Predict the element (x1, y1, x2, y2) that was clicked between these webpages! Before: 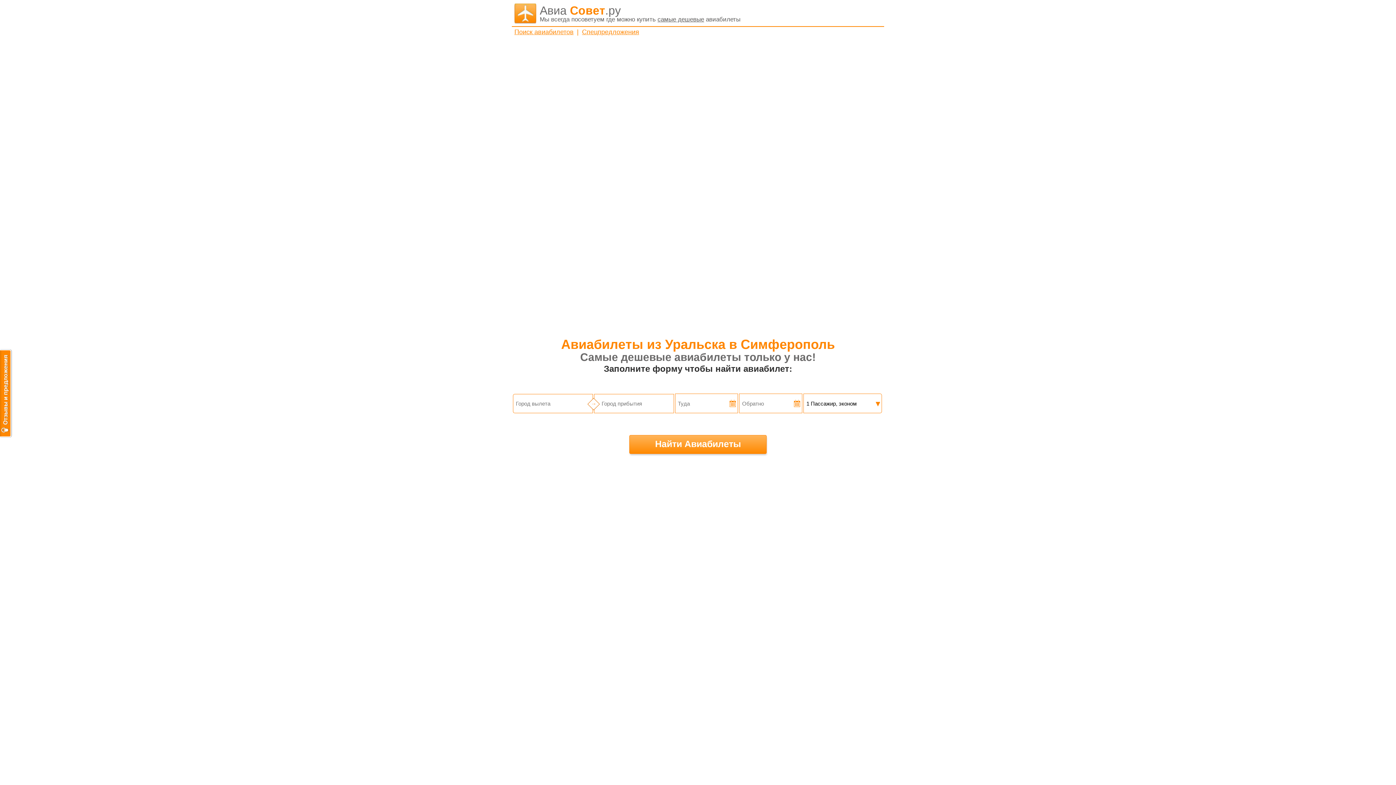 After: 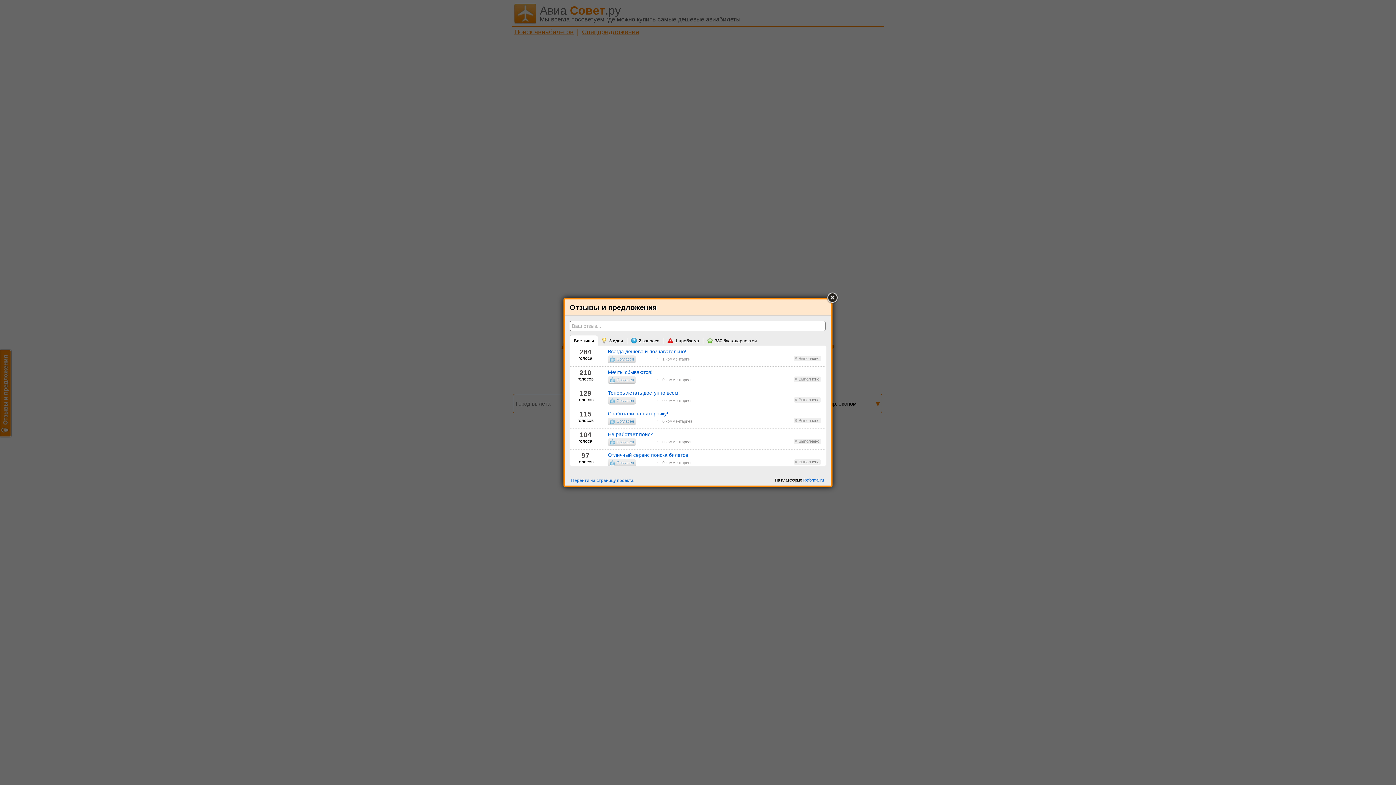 Action: bbox: (0, 349, 11, 437)